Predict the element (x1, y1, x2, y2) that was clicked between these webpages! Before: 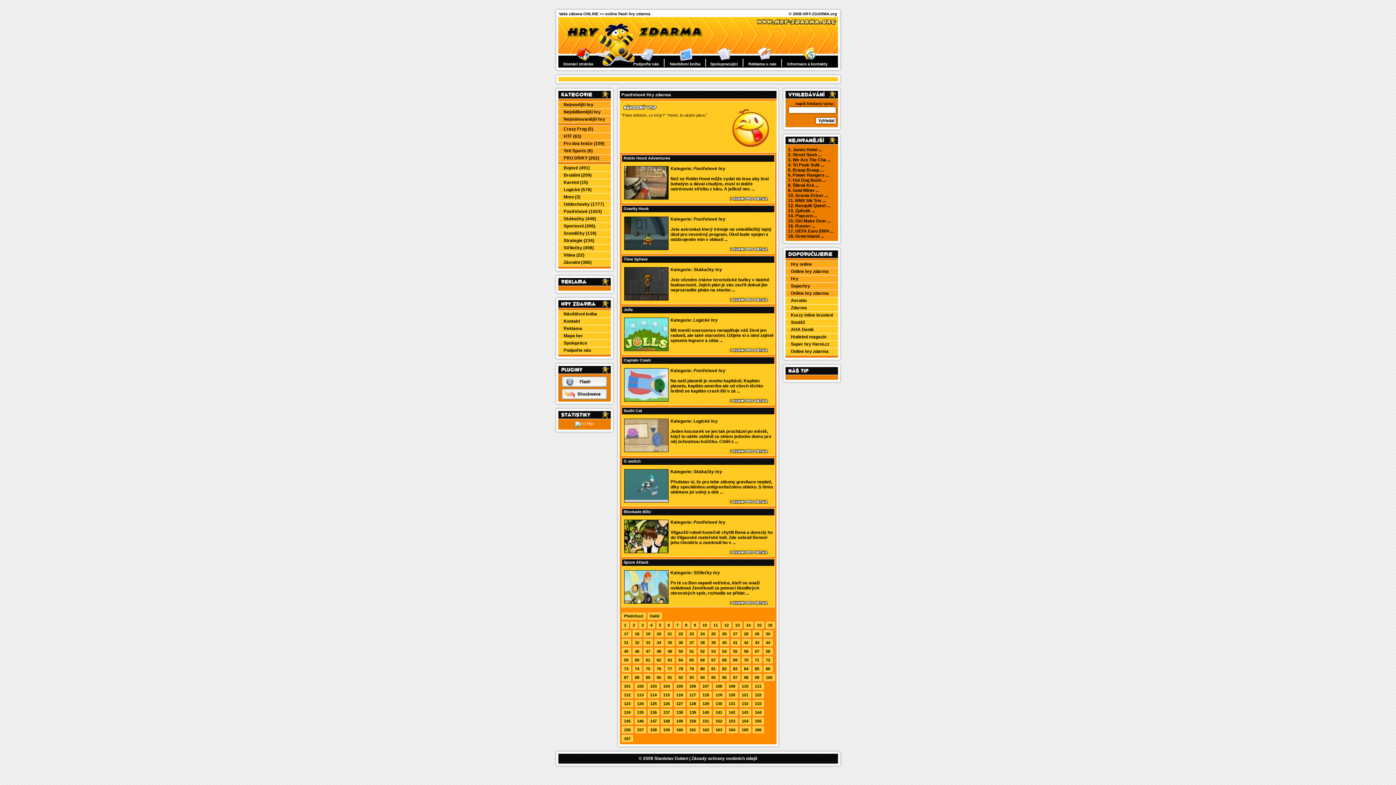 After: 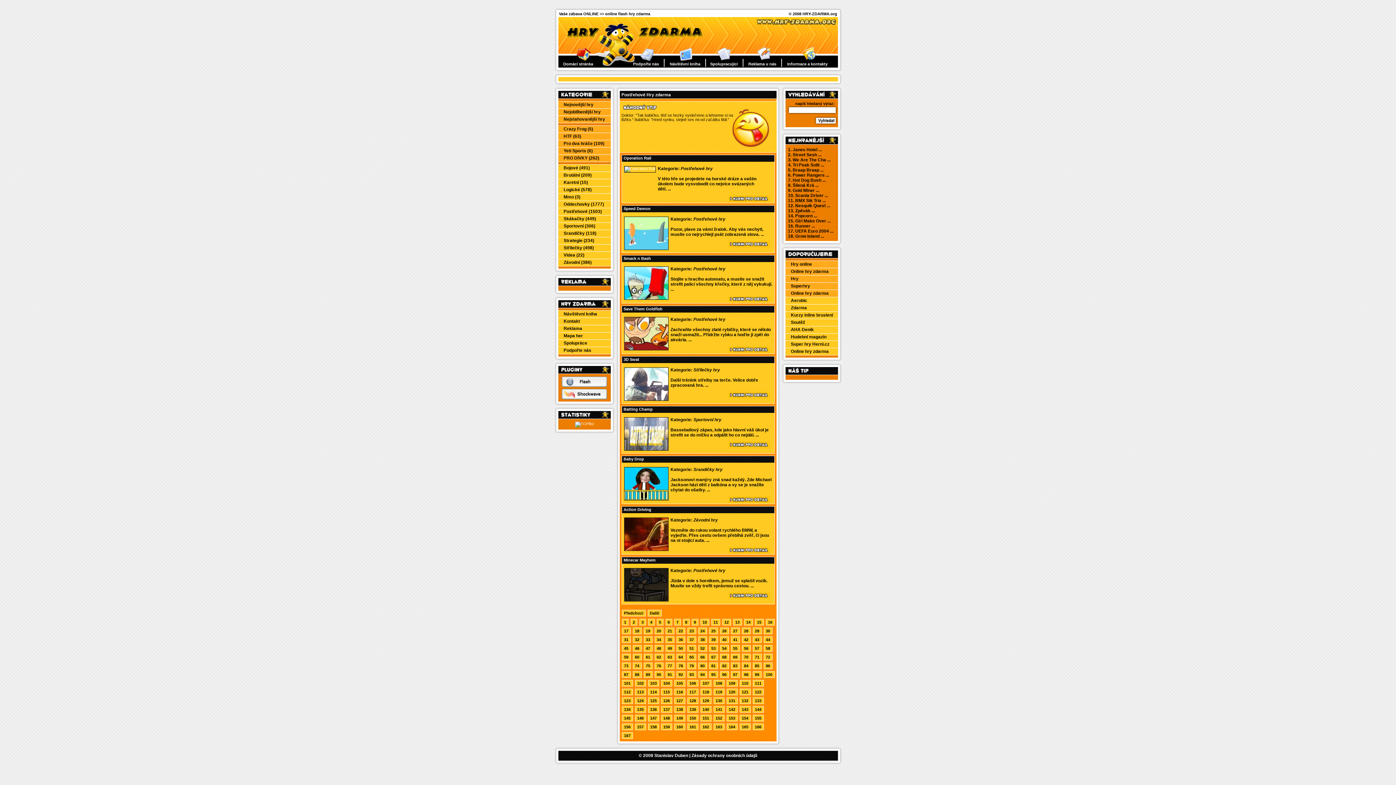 Action: label: 166 bbox: (752, 726, 763, 733)